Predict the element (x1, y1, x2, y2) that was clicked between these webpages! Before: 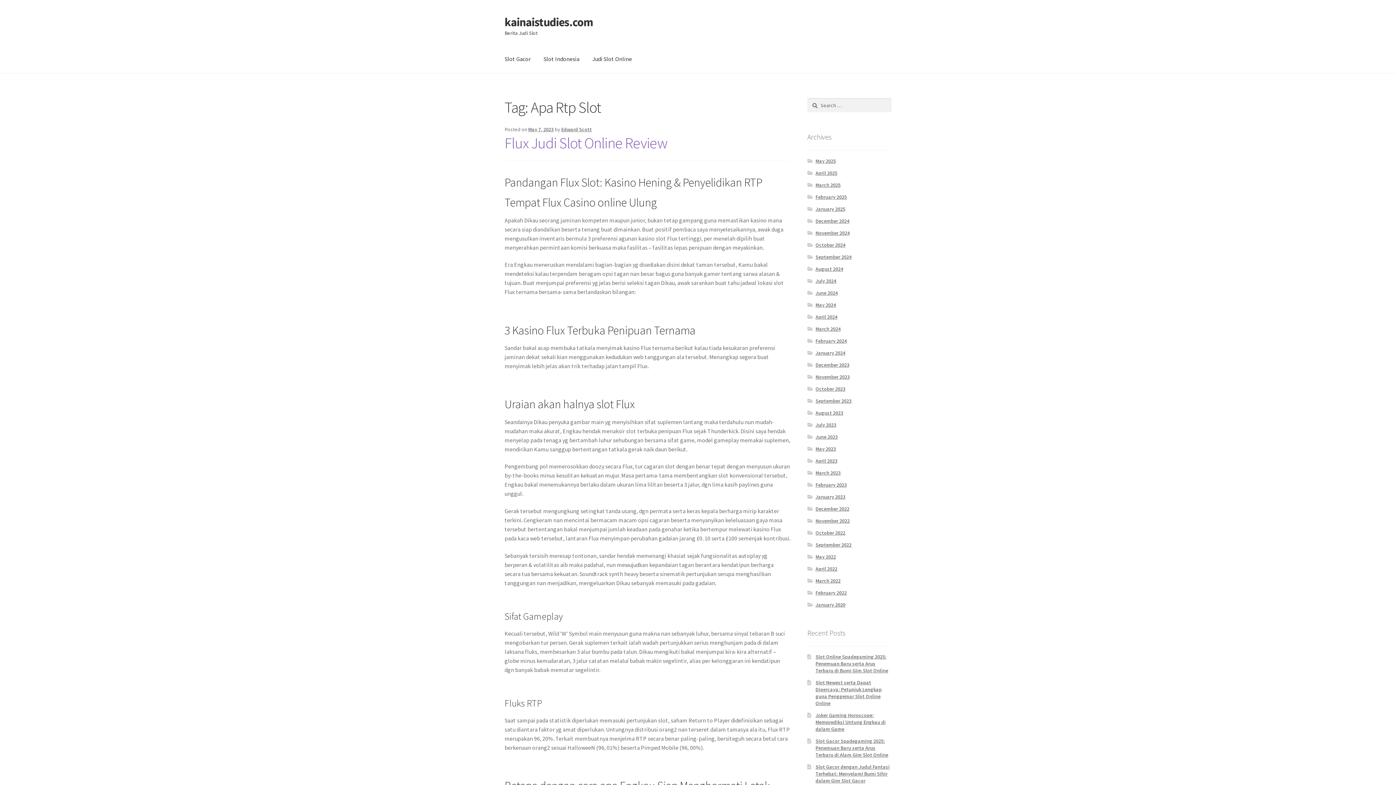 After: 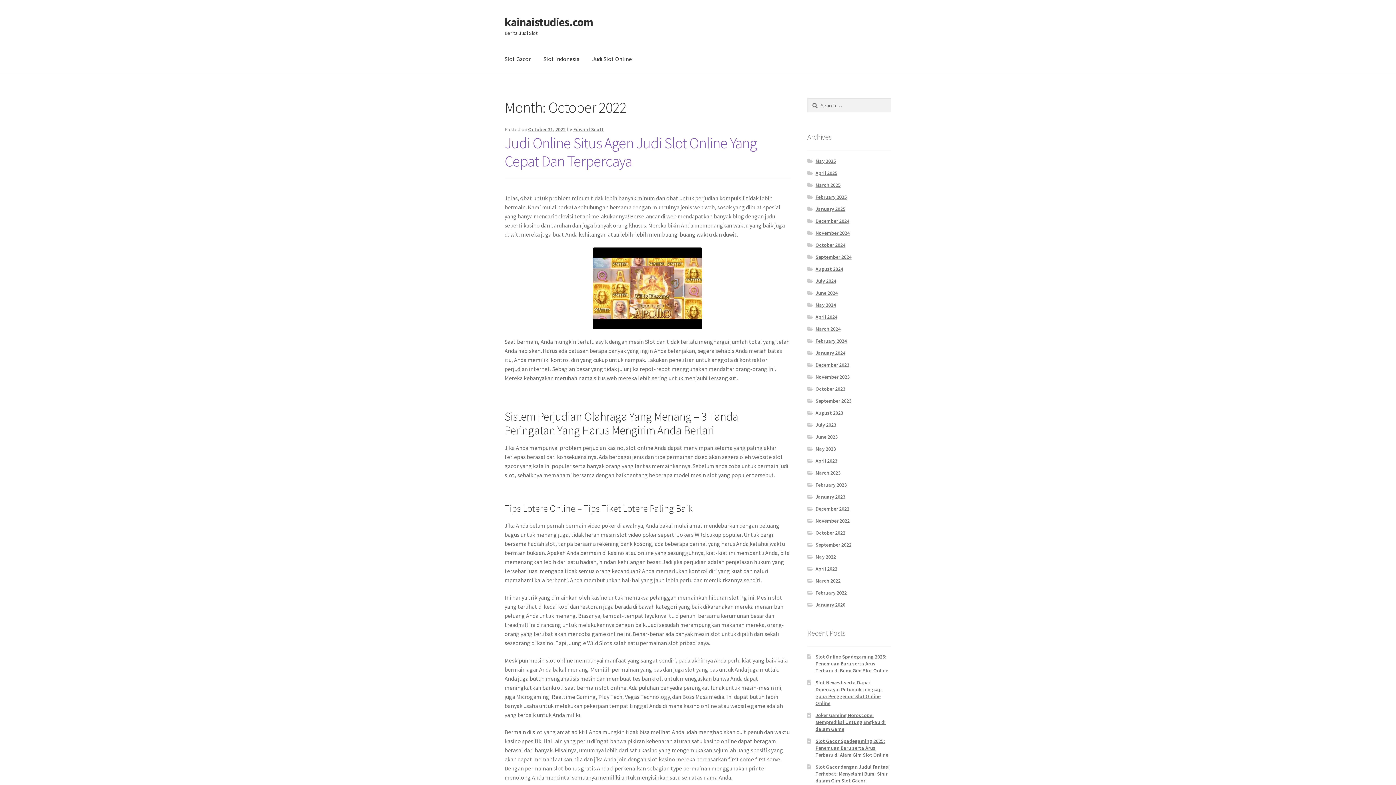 Action: label: October 2022 bbox: (815, 529, 845, 536)